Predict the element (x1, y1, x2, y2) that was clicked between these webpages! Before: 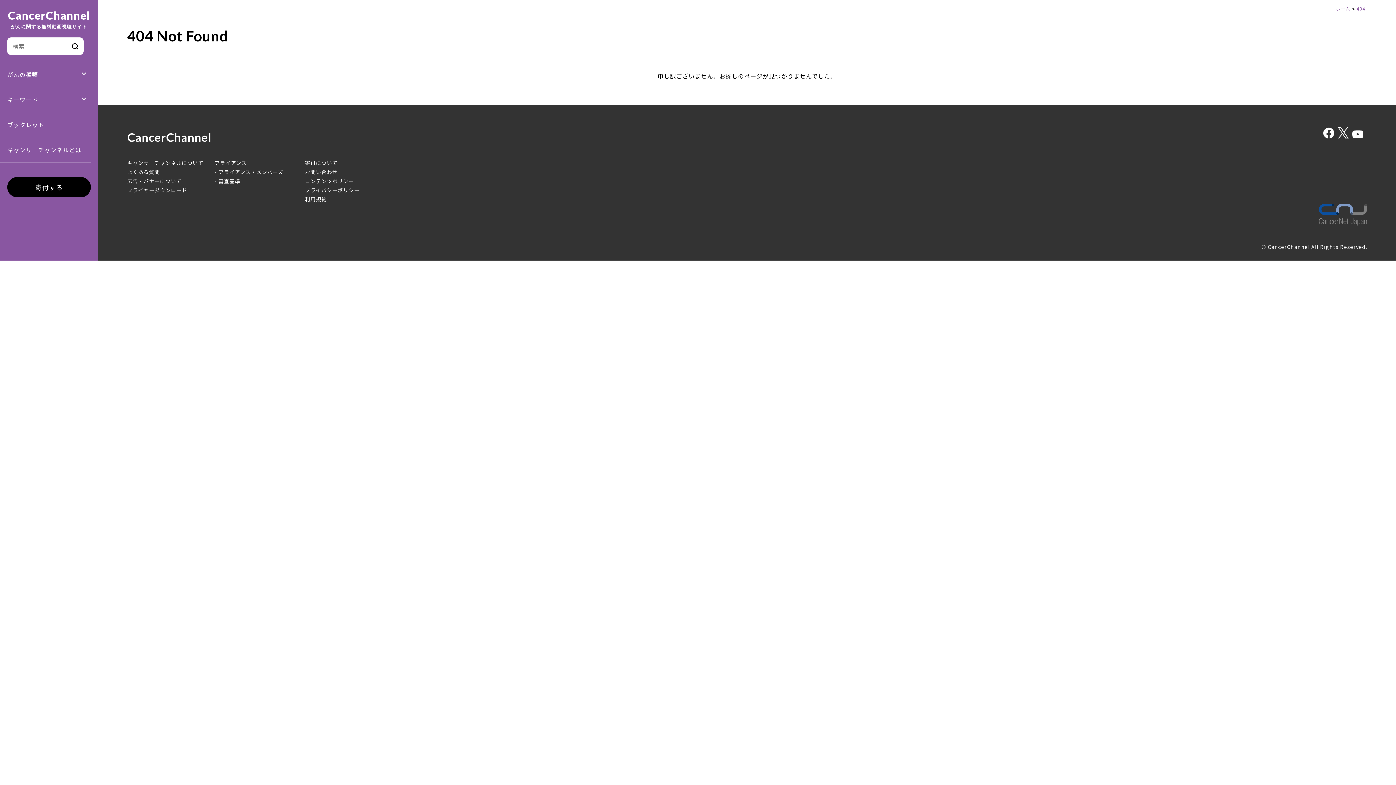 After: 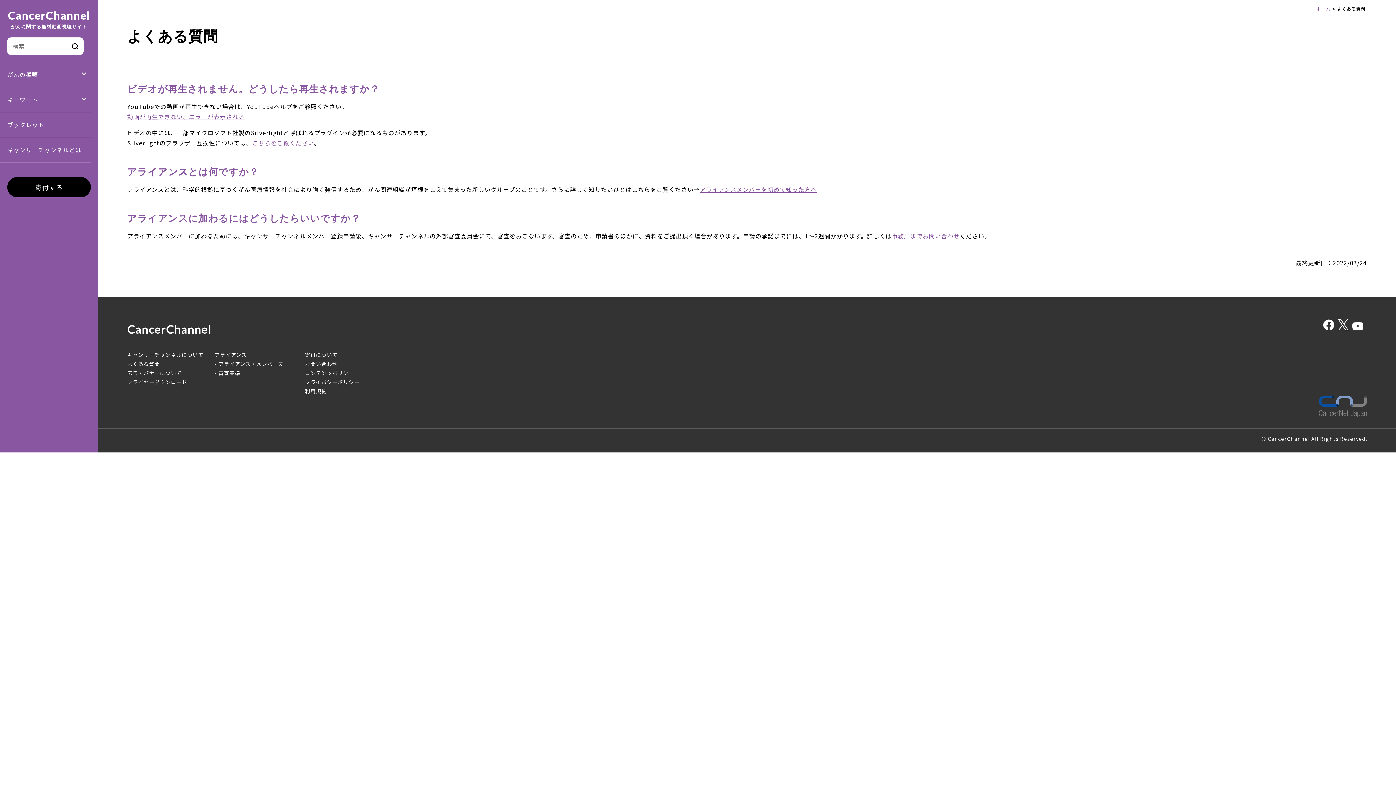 Action: bbox: (127, 168, 160, 175) label: よくある質問